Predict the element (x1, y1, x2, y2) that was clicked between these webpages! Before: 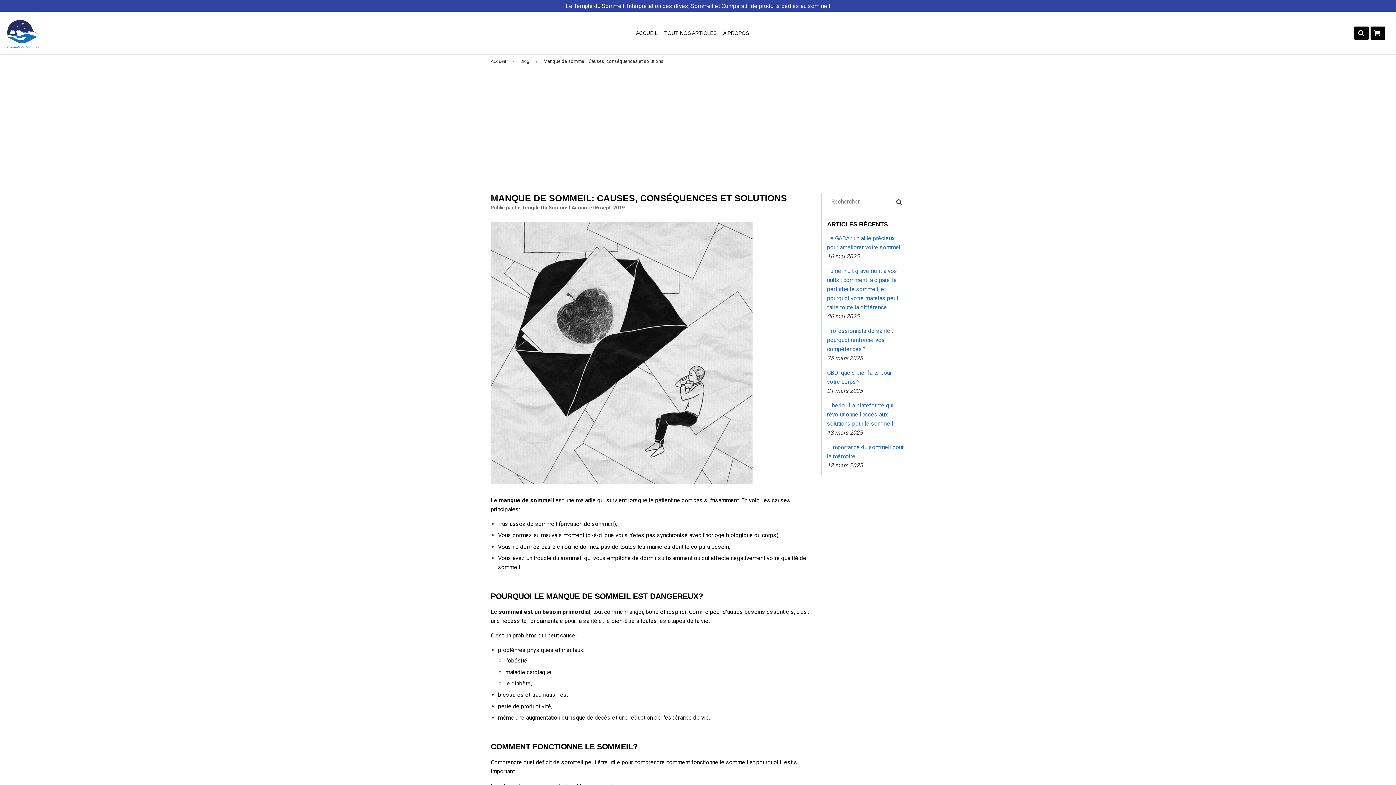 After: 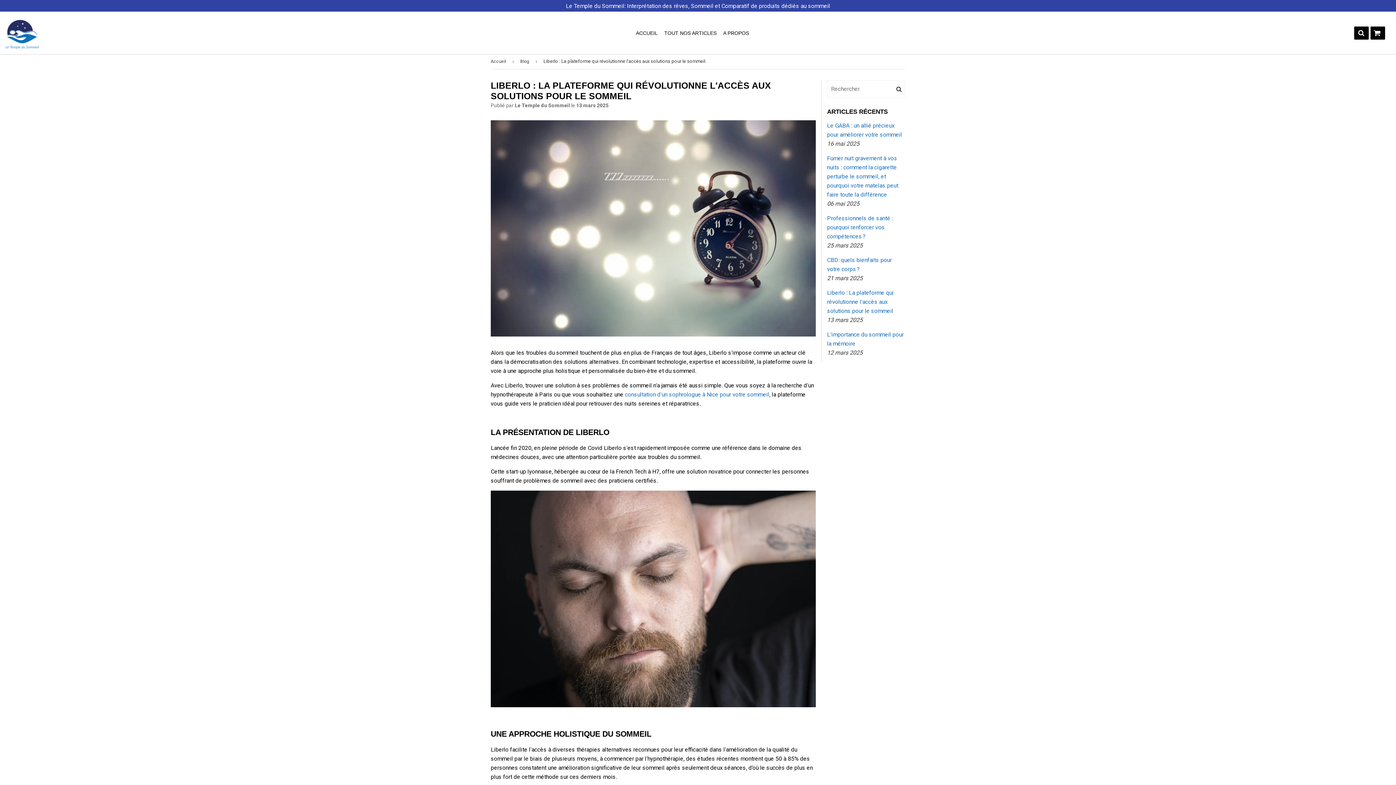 Action: label: Liberlo : La plateforme qui révolutionne l'accès aux solutions pour le sommeil bbox: (827, 402, 893, 427)